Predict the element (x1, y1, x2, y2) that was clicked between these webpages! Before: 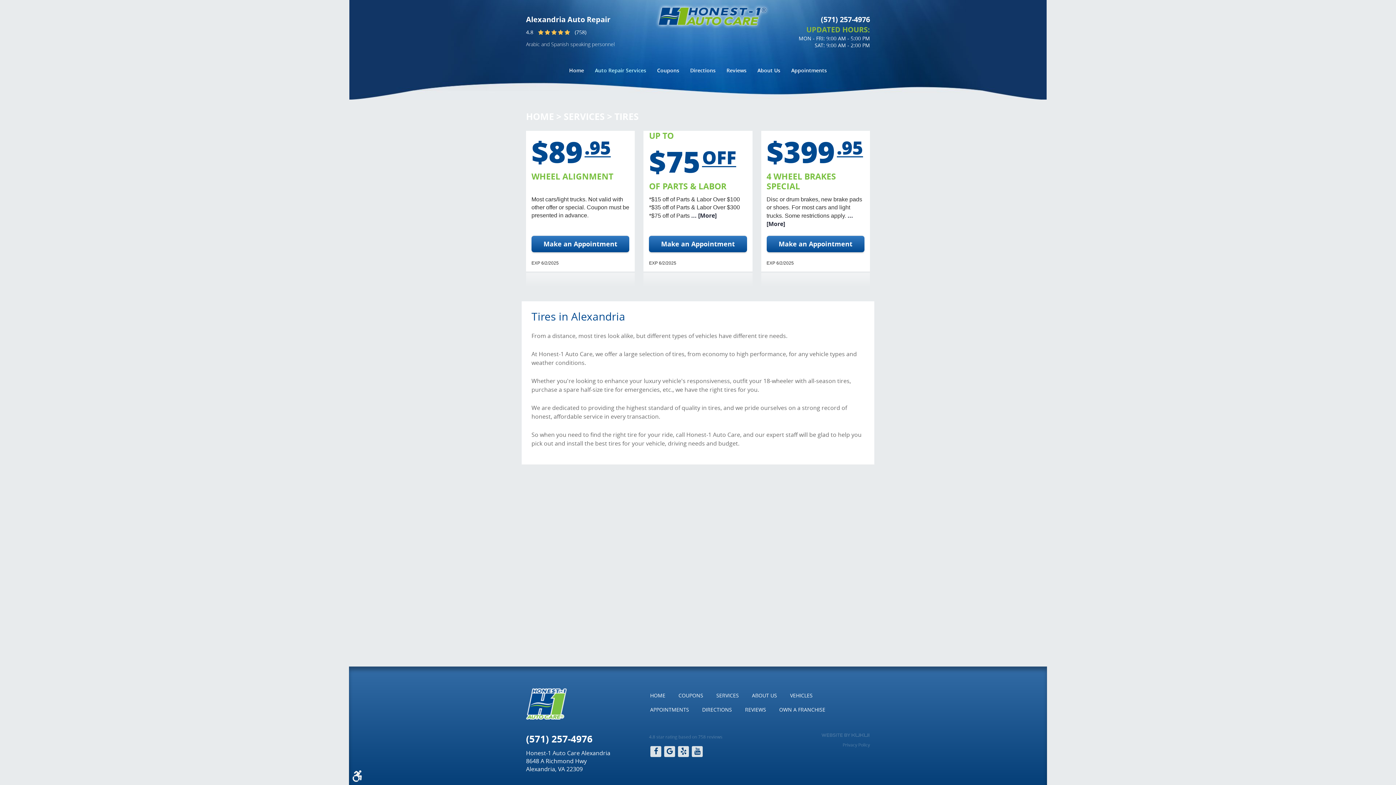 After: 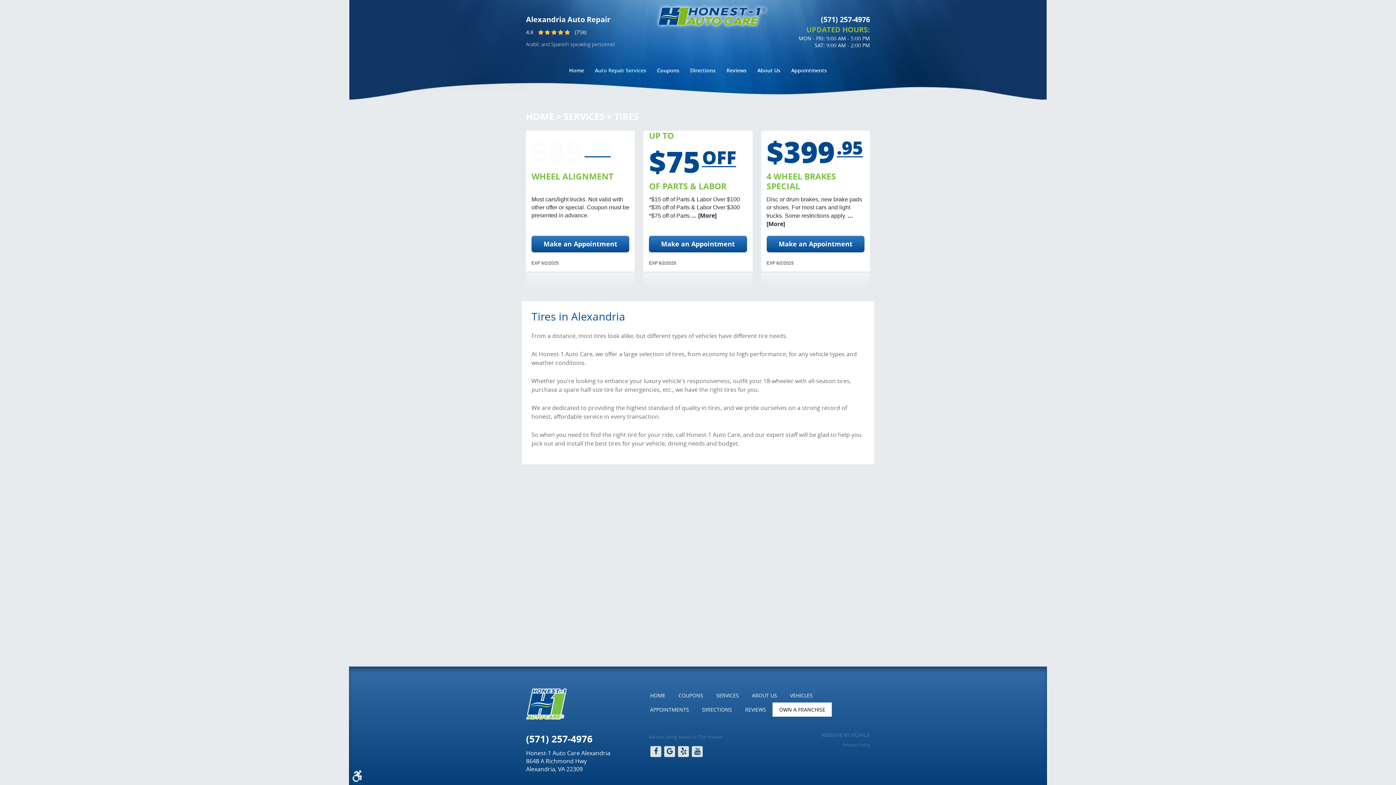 Action: label: OWN A FRANCHISE bbox: (772, 702, 832, 717)